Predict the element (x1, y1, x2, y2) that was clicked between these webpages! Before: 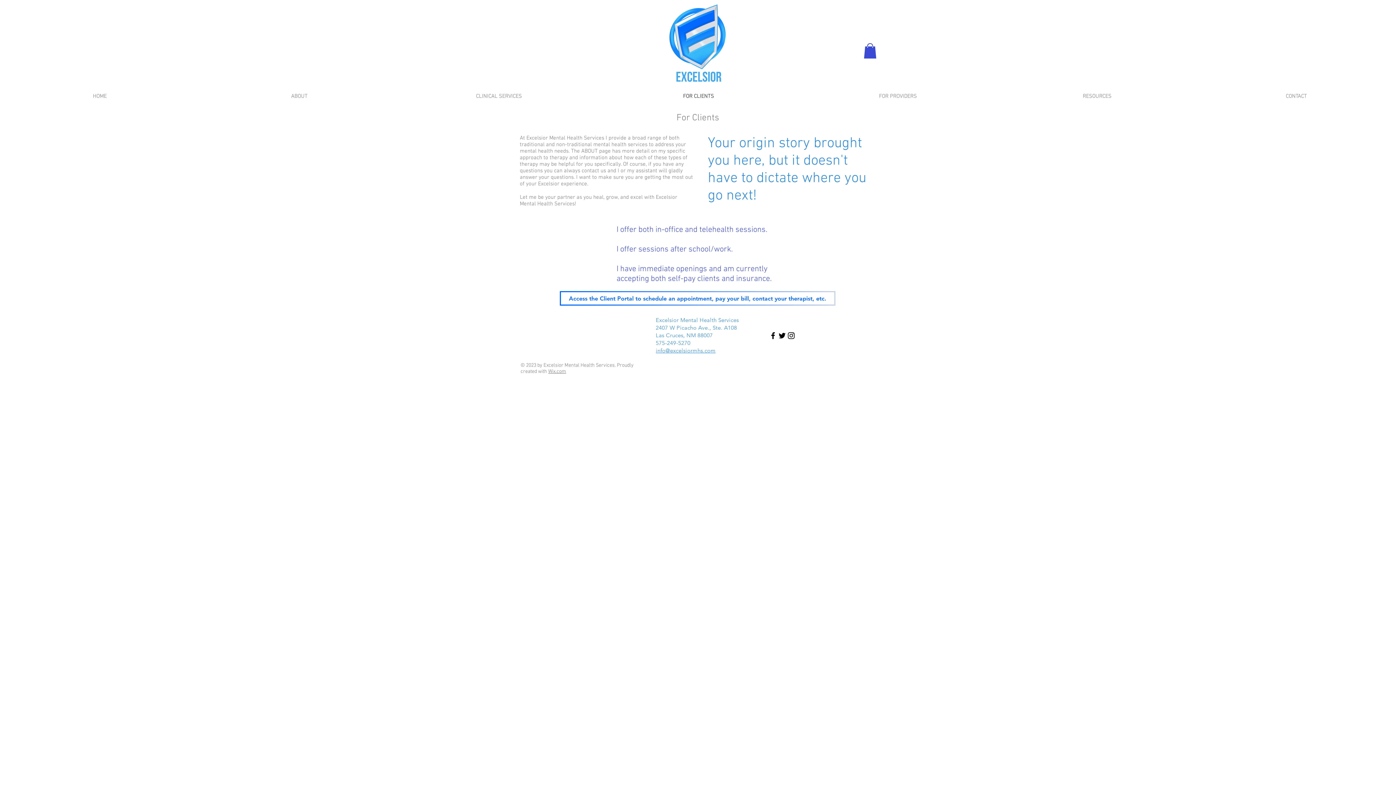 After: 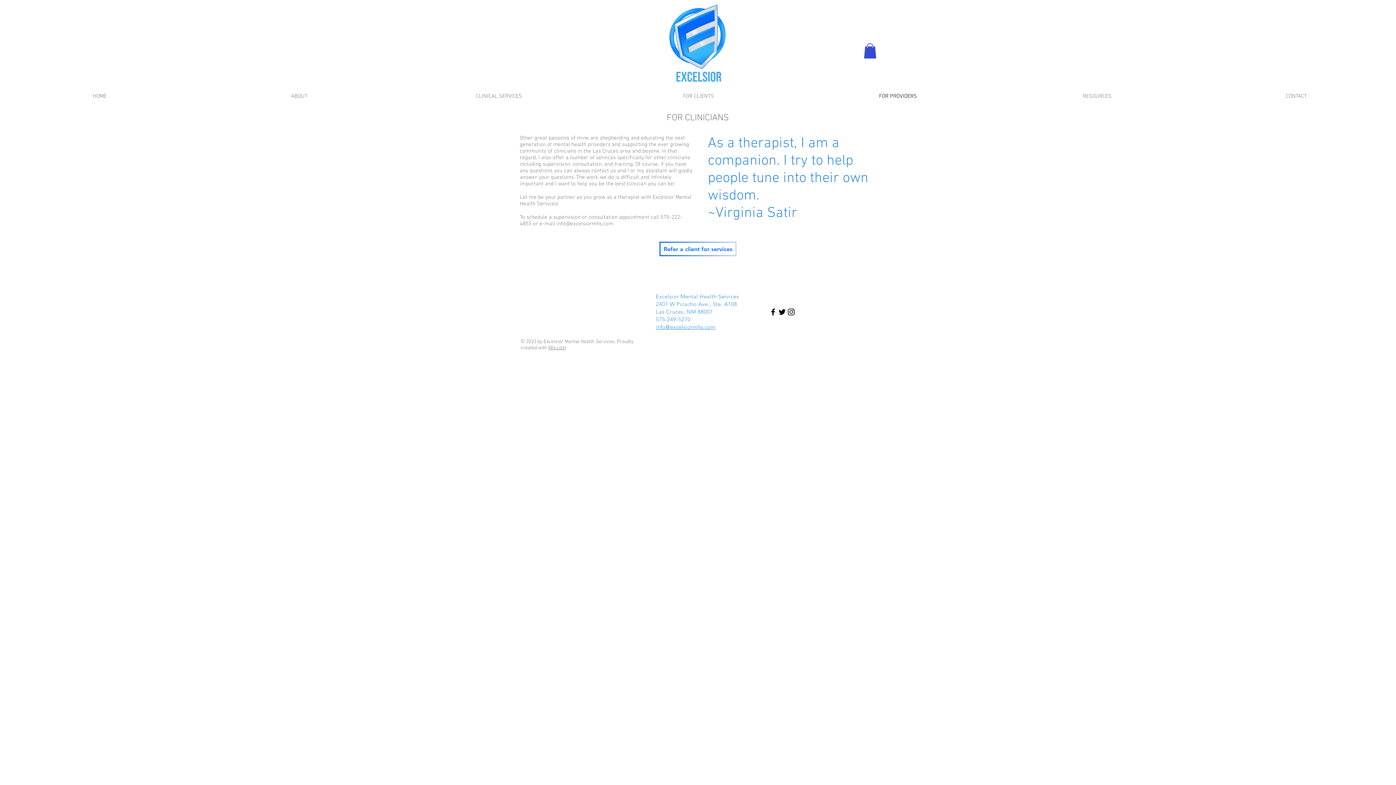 Action: label: FOR PROVIDERS bbox: (798, 90, 997, 101)